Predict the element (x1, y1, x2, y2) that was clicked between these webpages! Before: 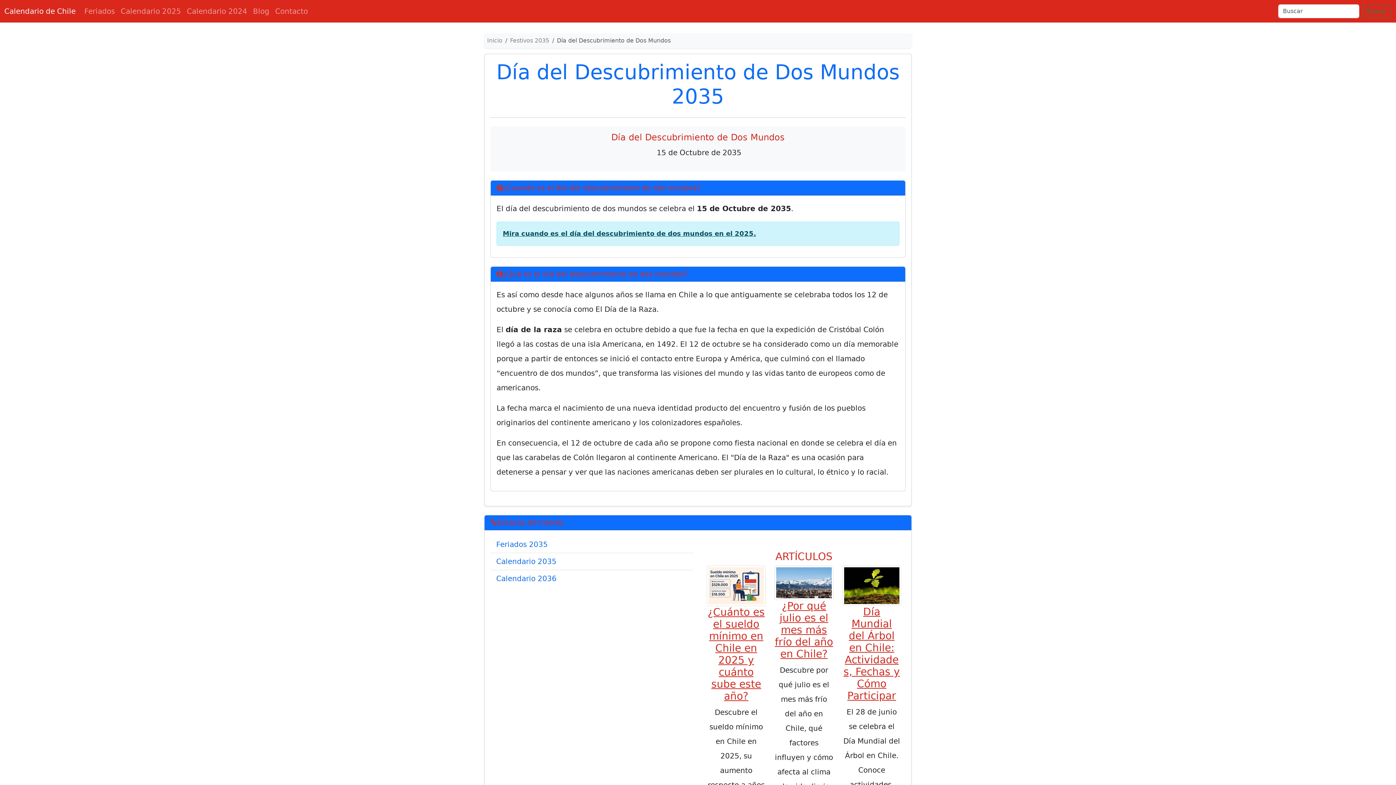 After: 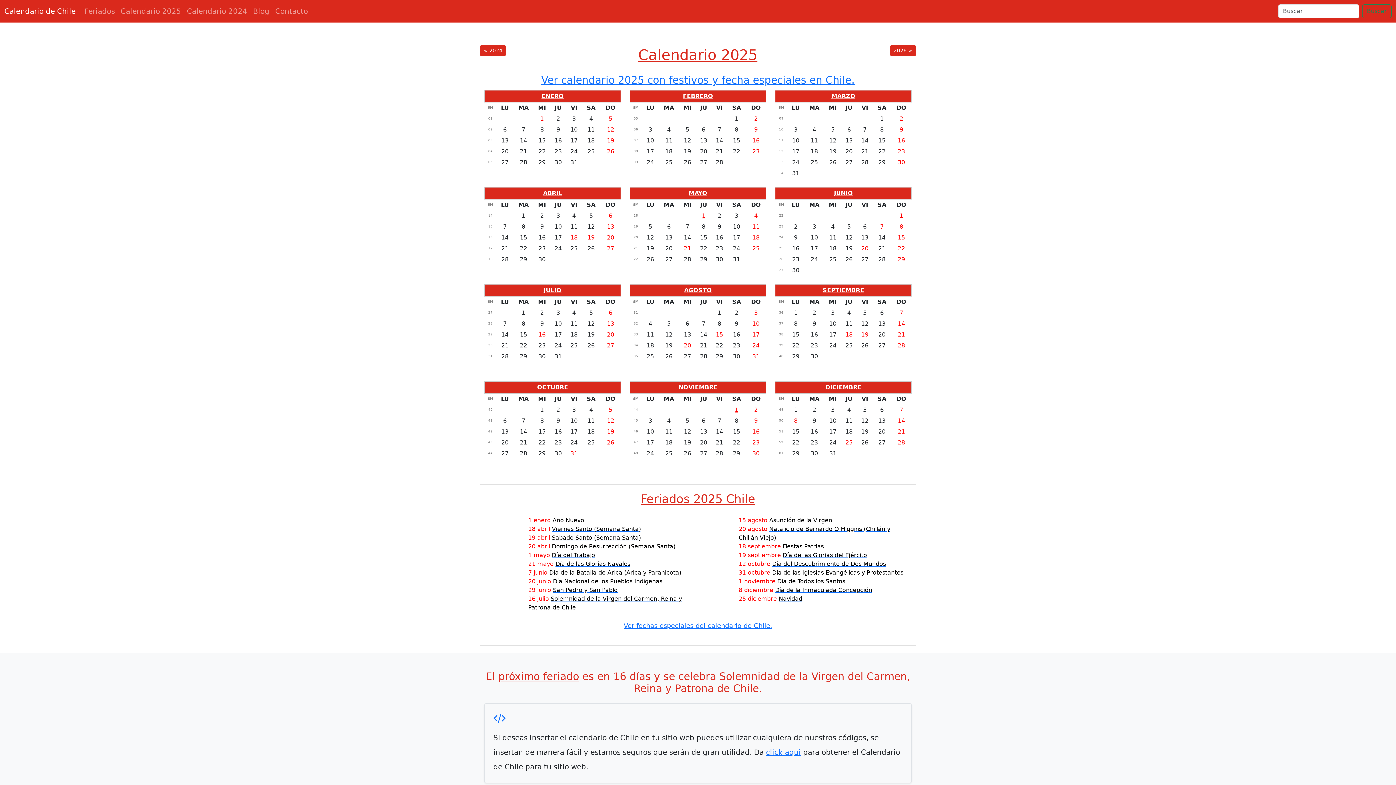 Action: bbox: (496, 557, 556, 566) label: Calendario 2035